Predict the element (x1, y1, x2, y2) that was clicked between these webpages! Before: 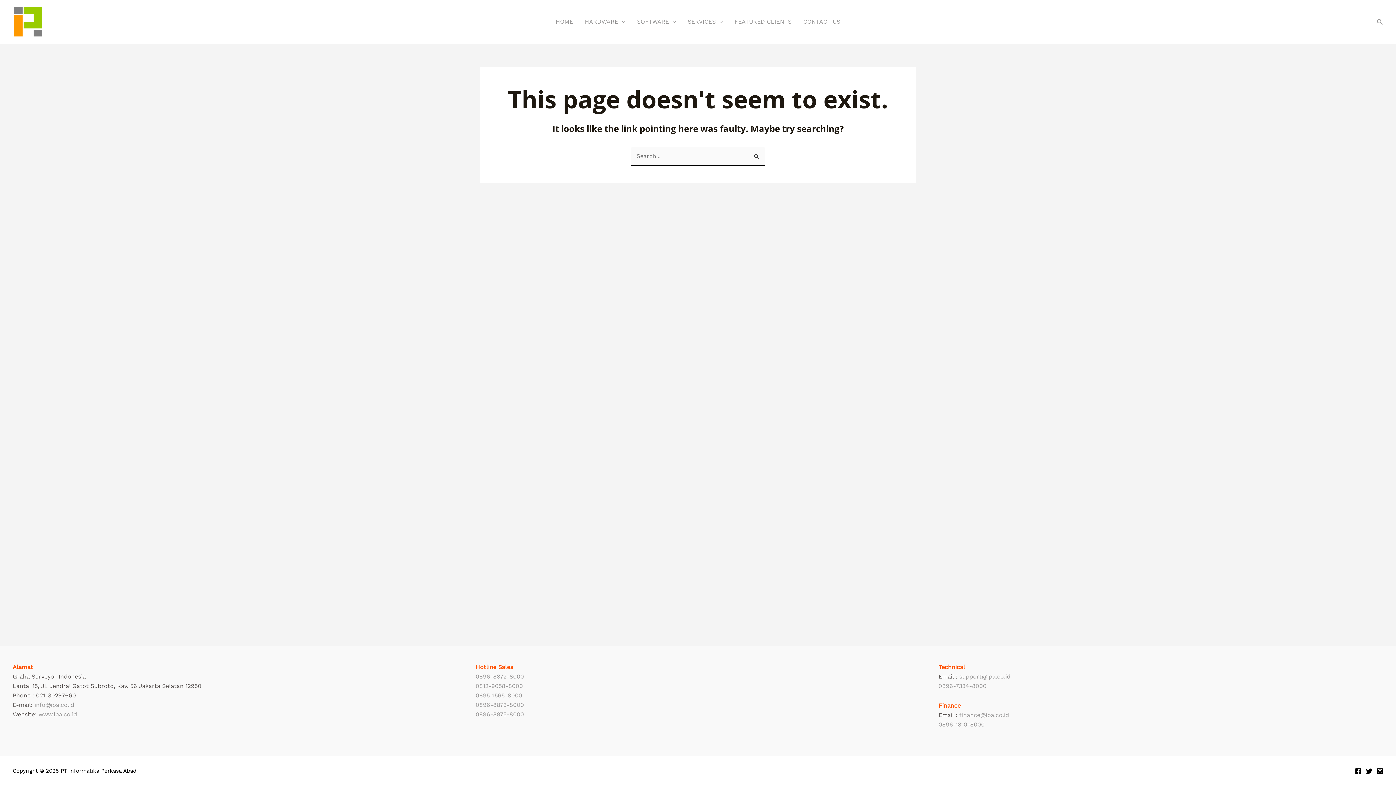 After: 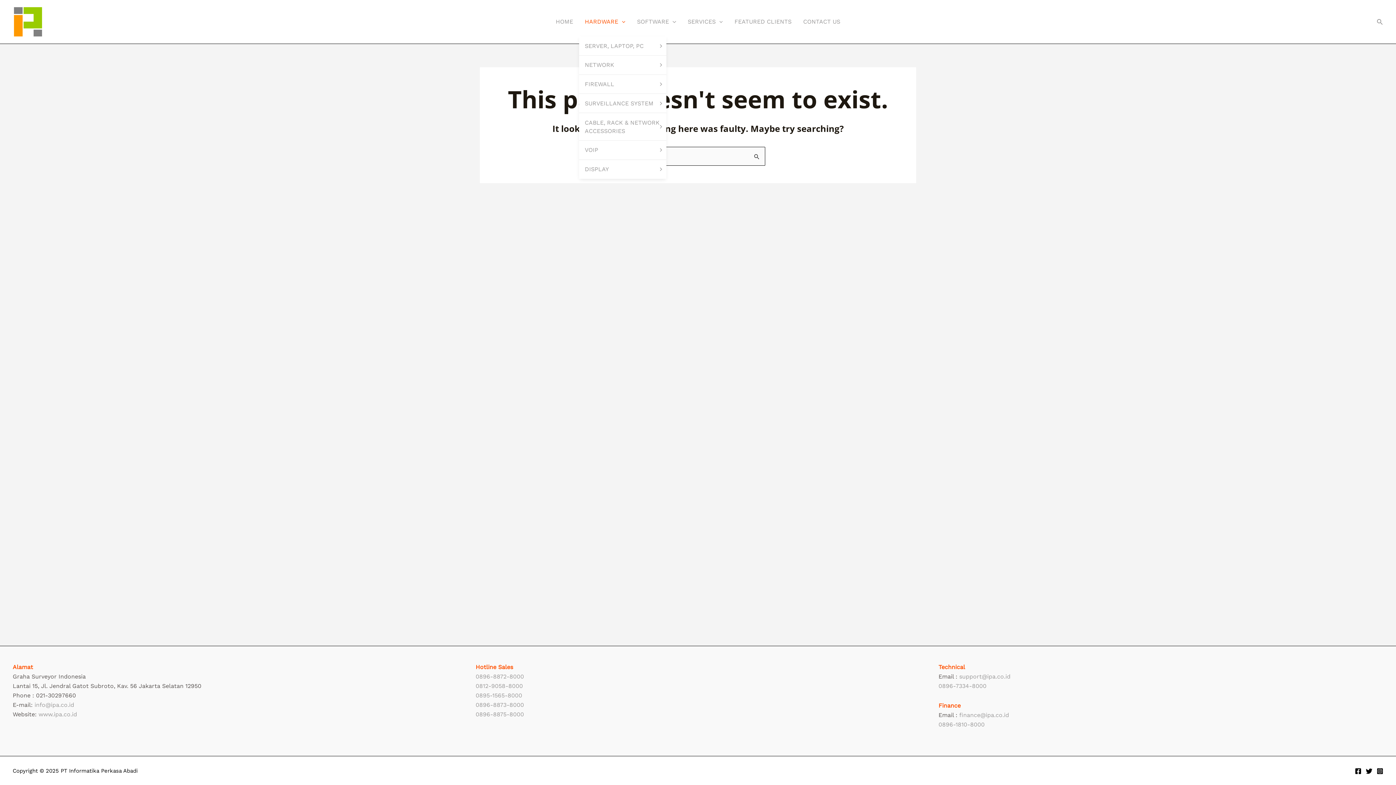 Action: label: HARDWARE bbox: (579, 7, 631, 36)